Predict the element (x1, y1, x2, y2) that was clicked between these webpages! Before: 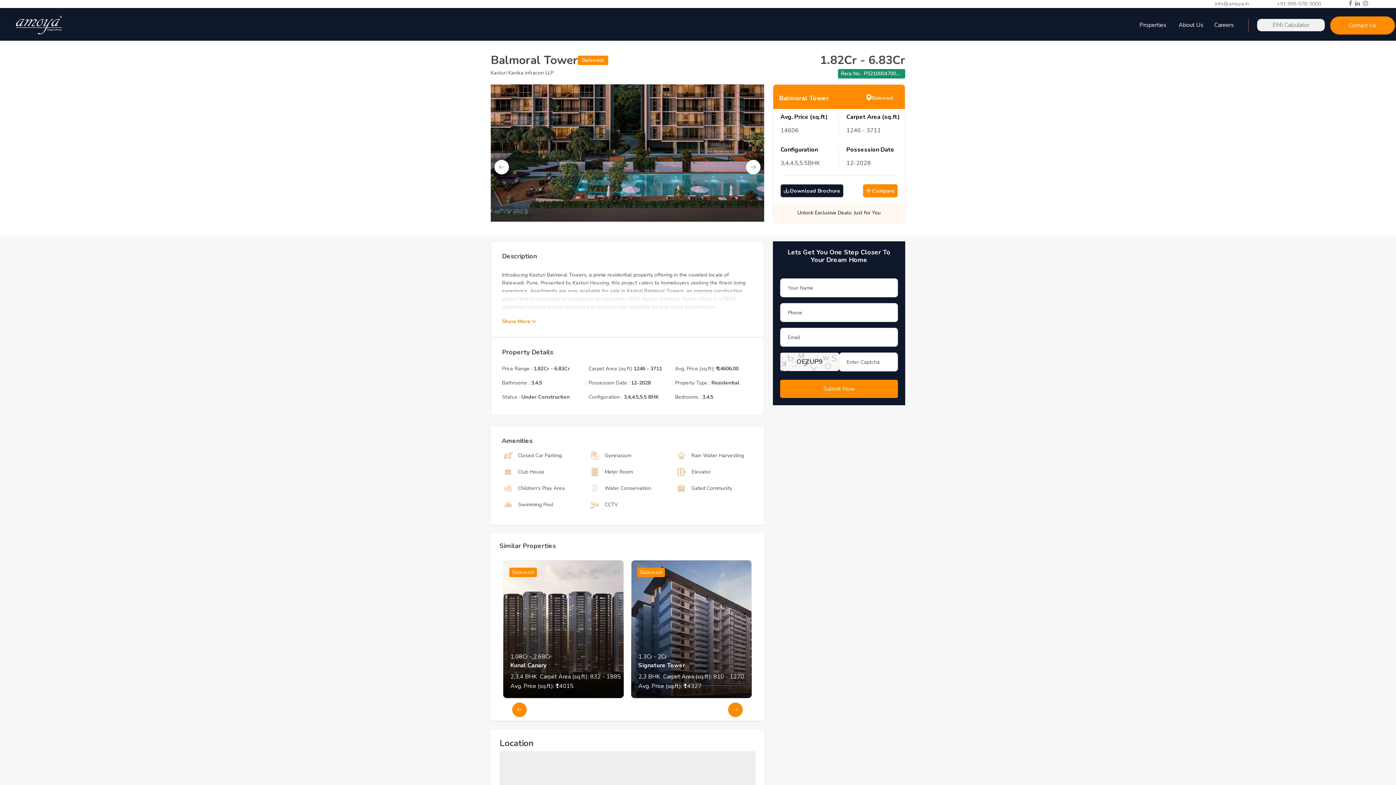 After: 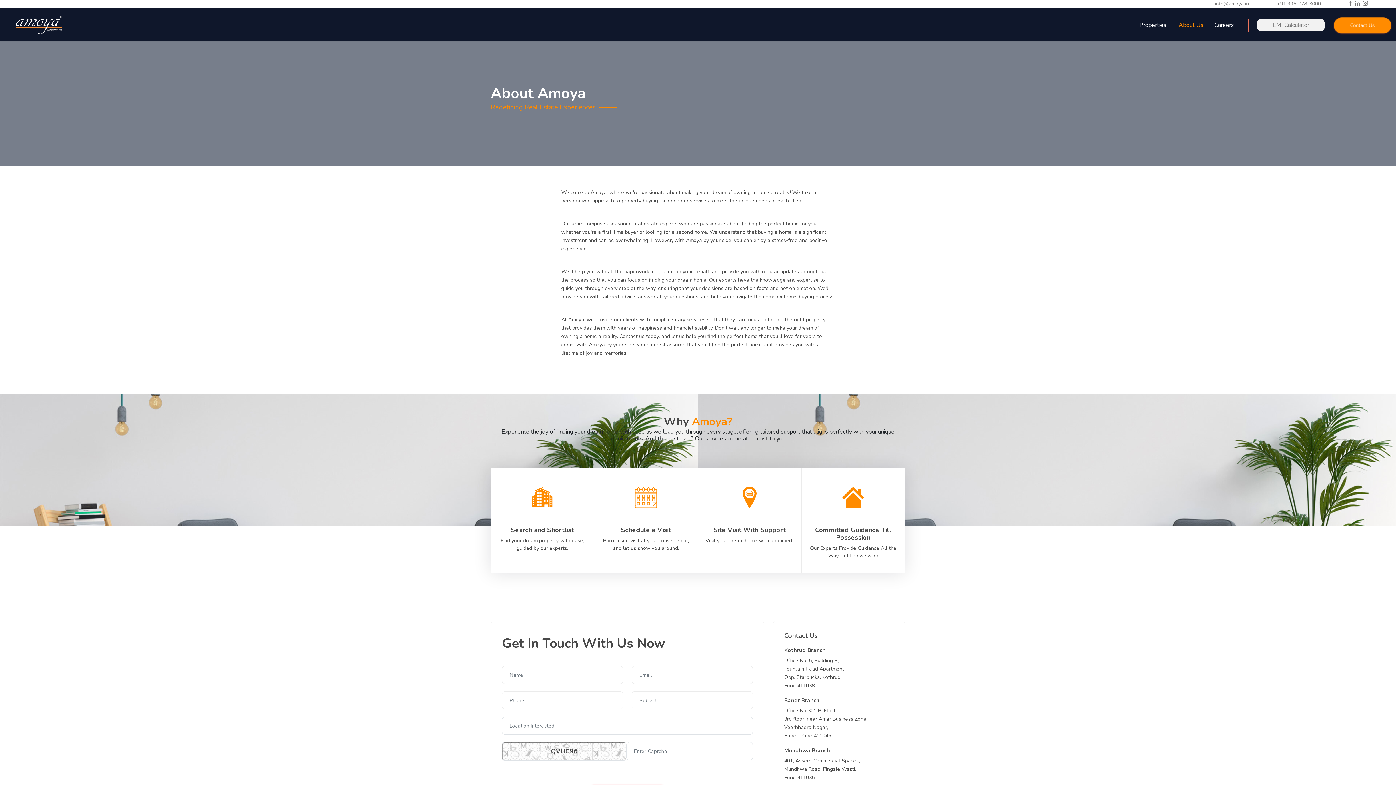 Action: bbox: (1175, 8, 1209, 39) label: About Us